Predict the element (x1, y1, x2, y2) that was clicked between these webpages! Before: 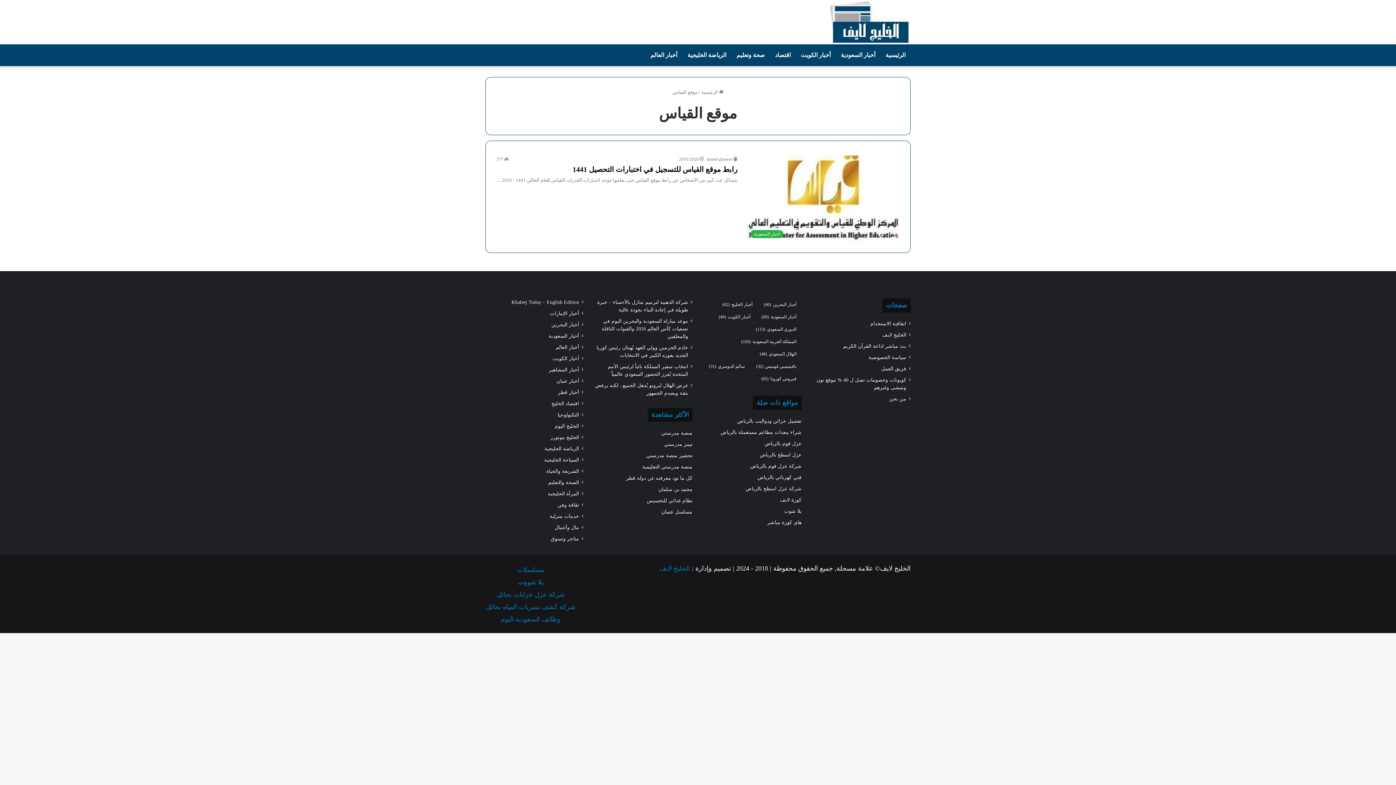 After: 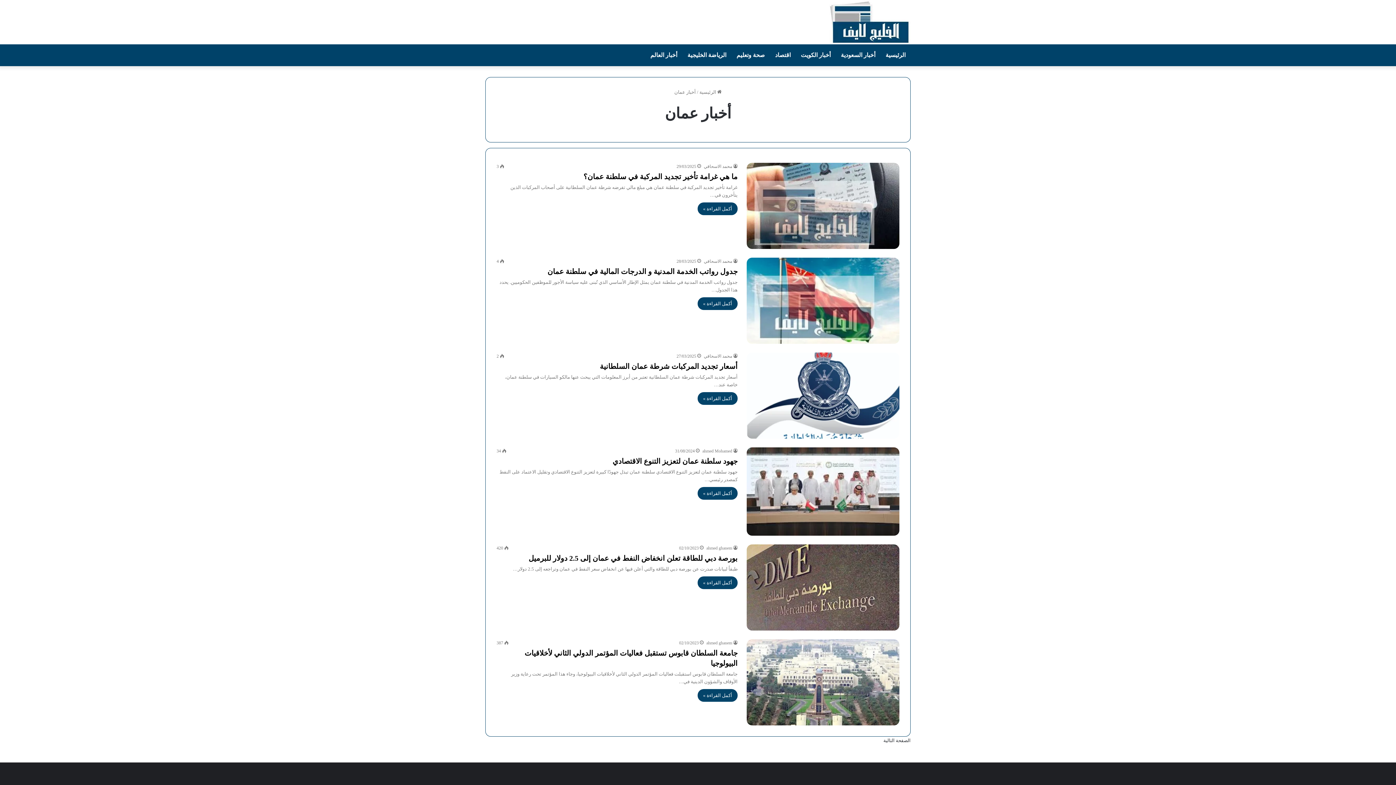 Action: label: أخبار عمان bbox: (556, 377, 579, 385)